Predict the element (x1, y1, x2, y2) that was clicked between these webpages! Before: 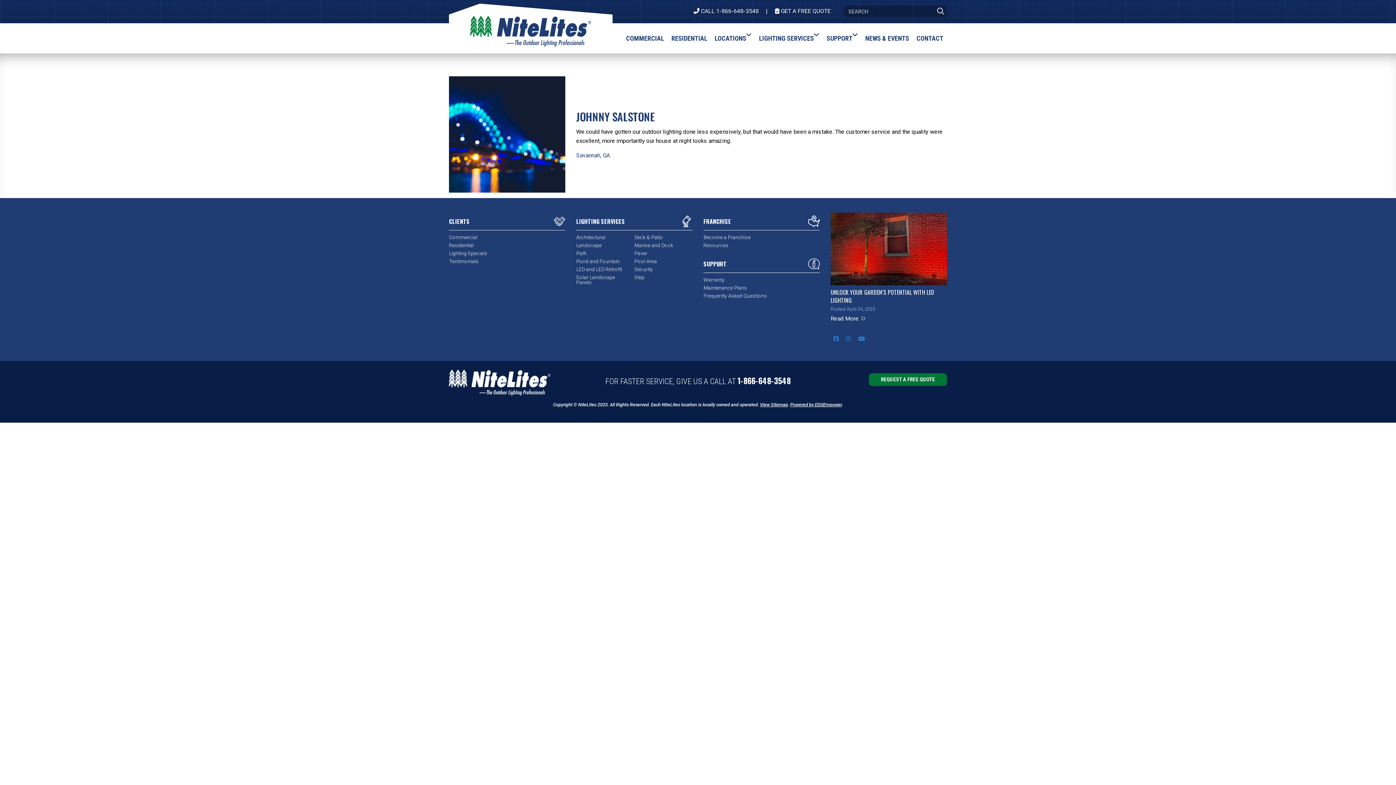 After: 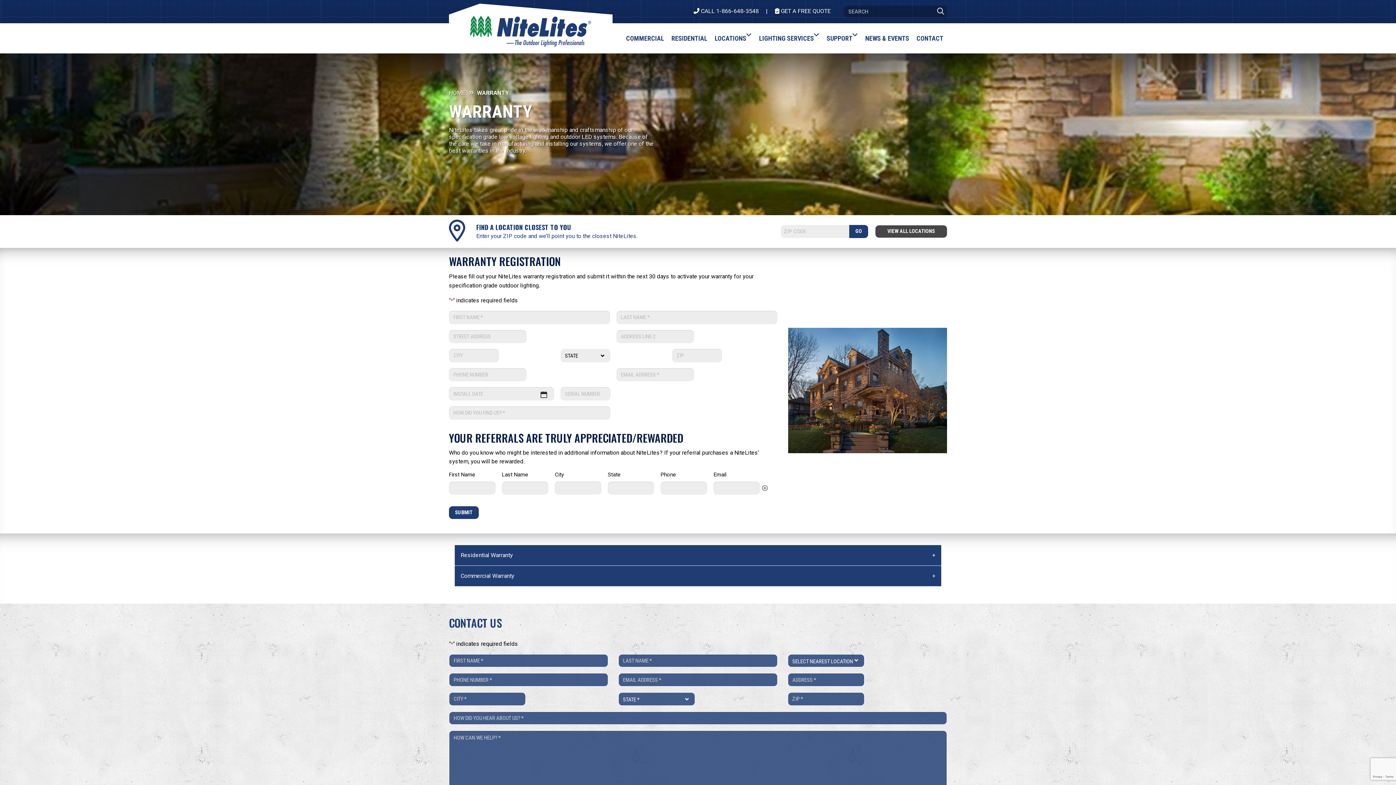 Action: label: Warranty bbox: (703, 276, 820, 284)